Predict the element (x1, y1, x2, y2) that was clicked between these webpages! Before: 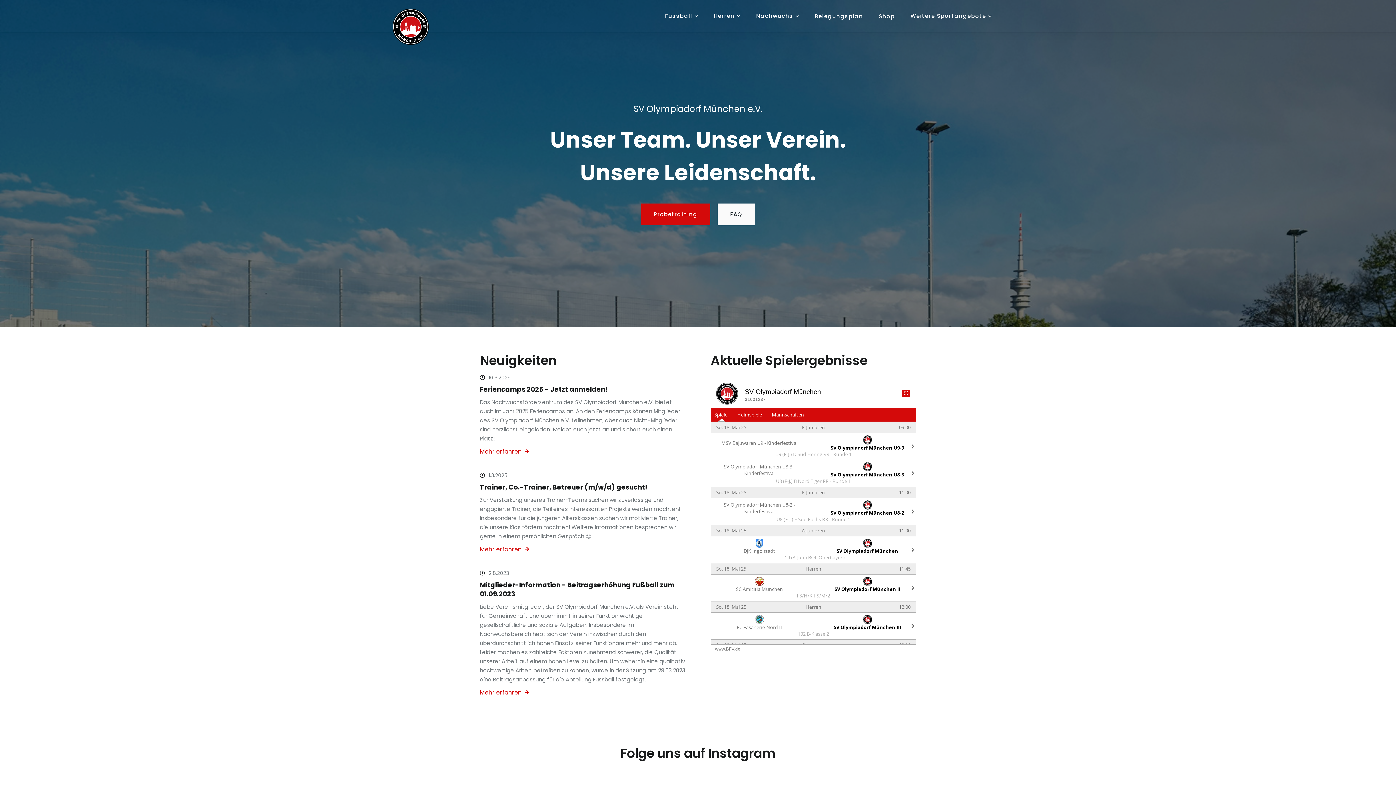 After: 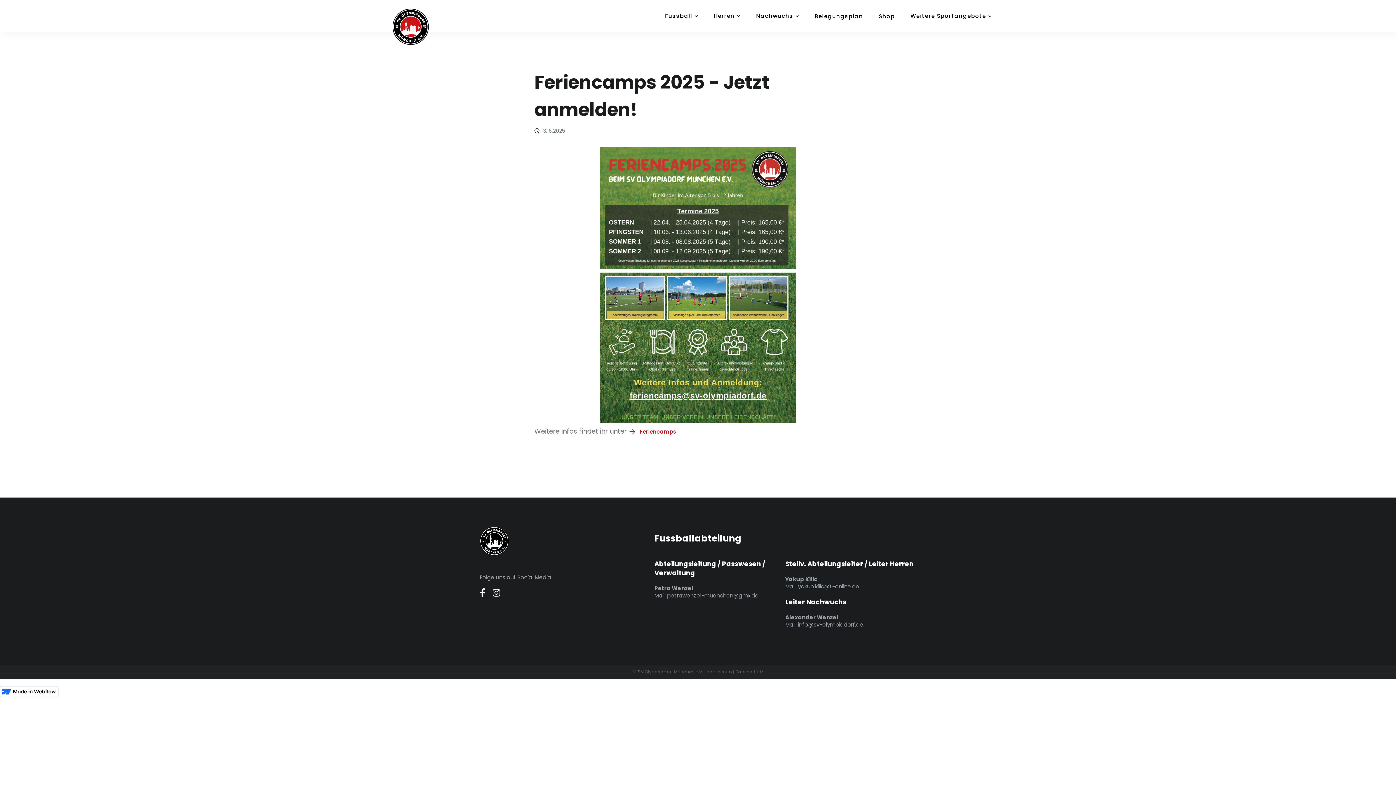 Action: bbox: (480, 443, 685, 460) label: Mehr erfahren
